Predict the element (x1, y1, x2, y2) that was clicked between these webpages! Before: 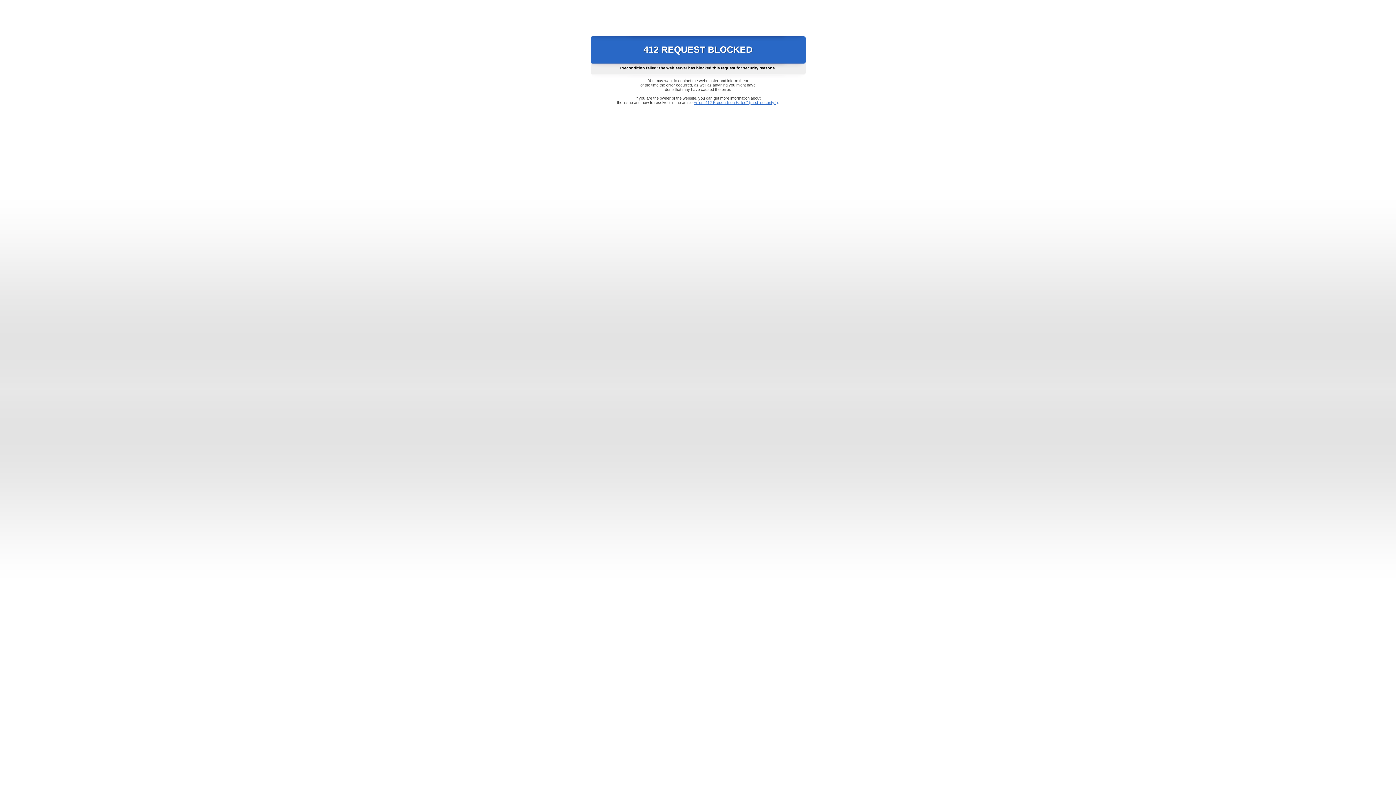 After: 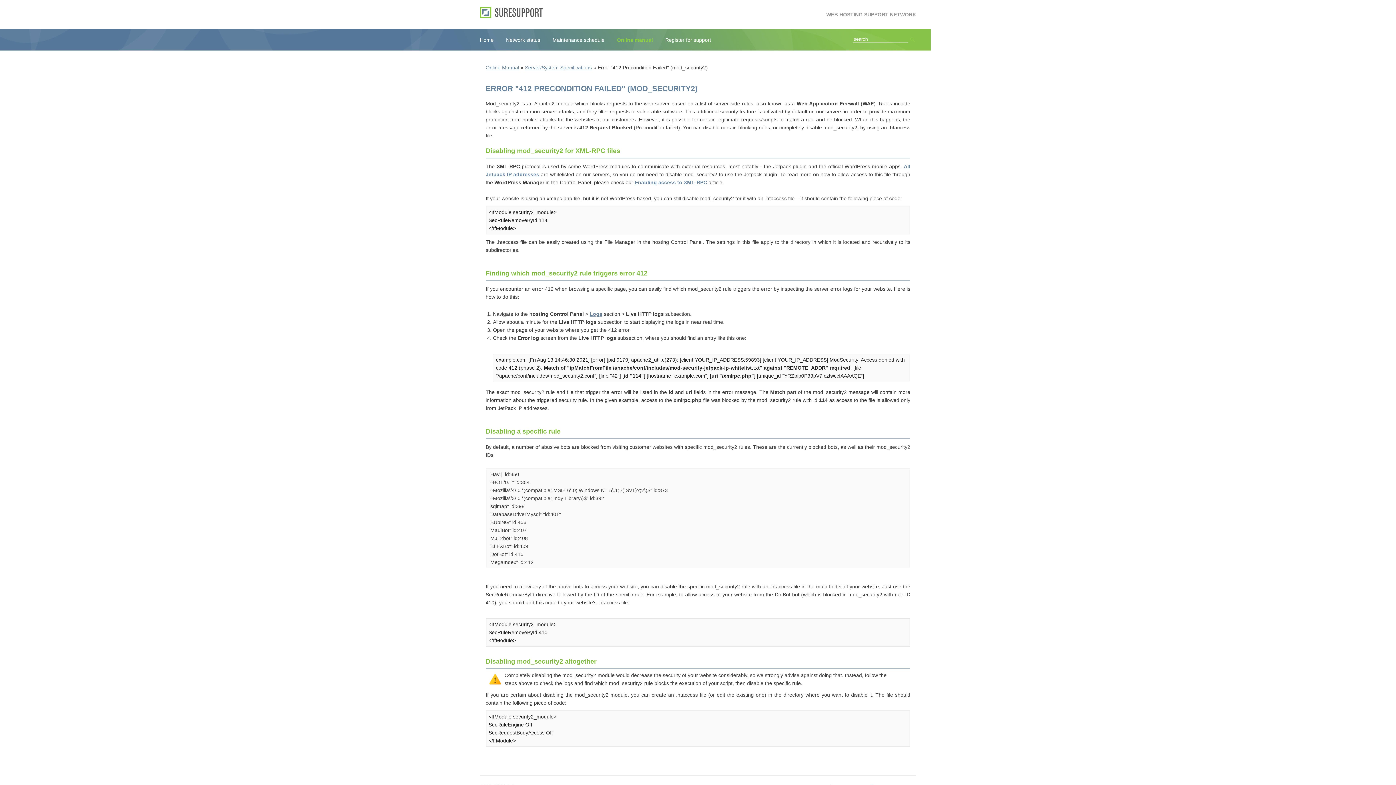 Action: label: Error "412 Precondition Failed" (mod_security2) bbox: (693, 100, 778, 104)